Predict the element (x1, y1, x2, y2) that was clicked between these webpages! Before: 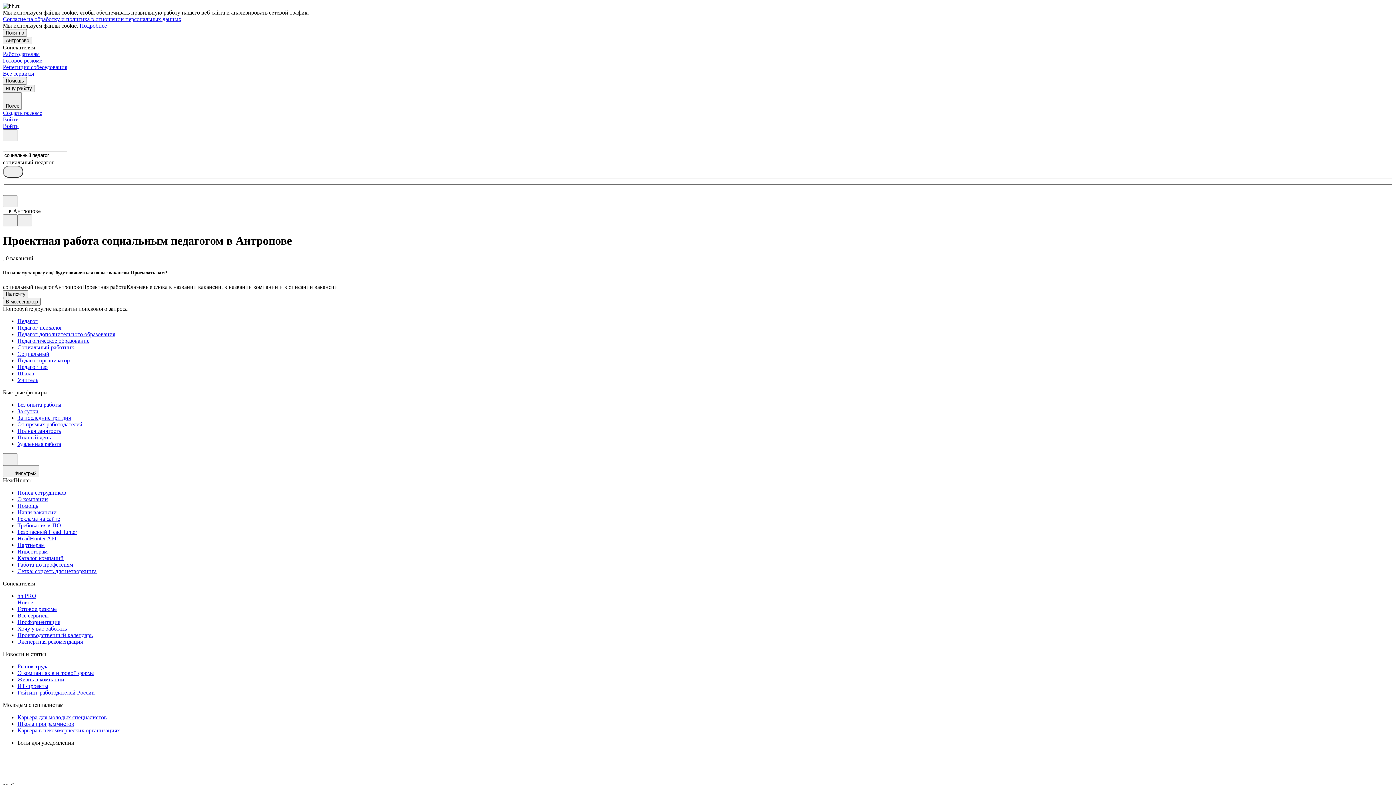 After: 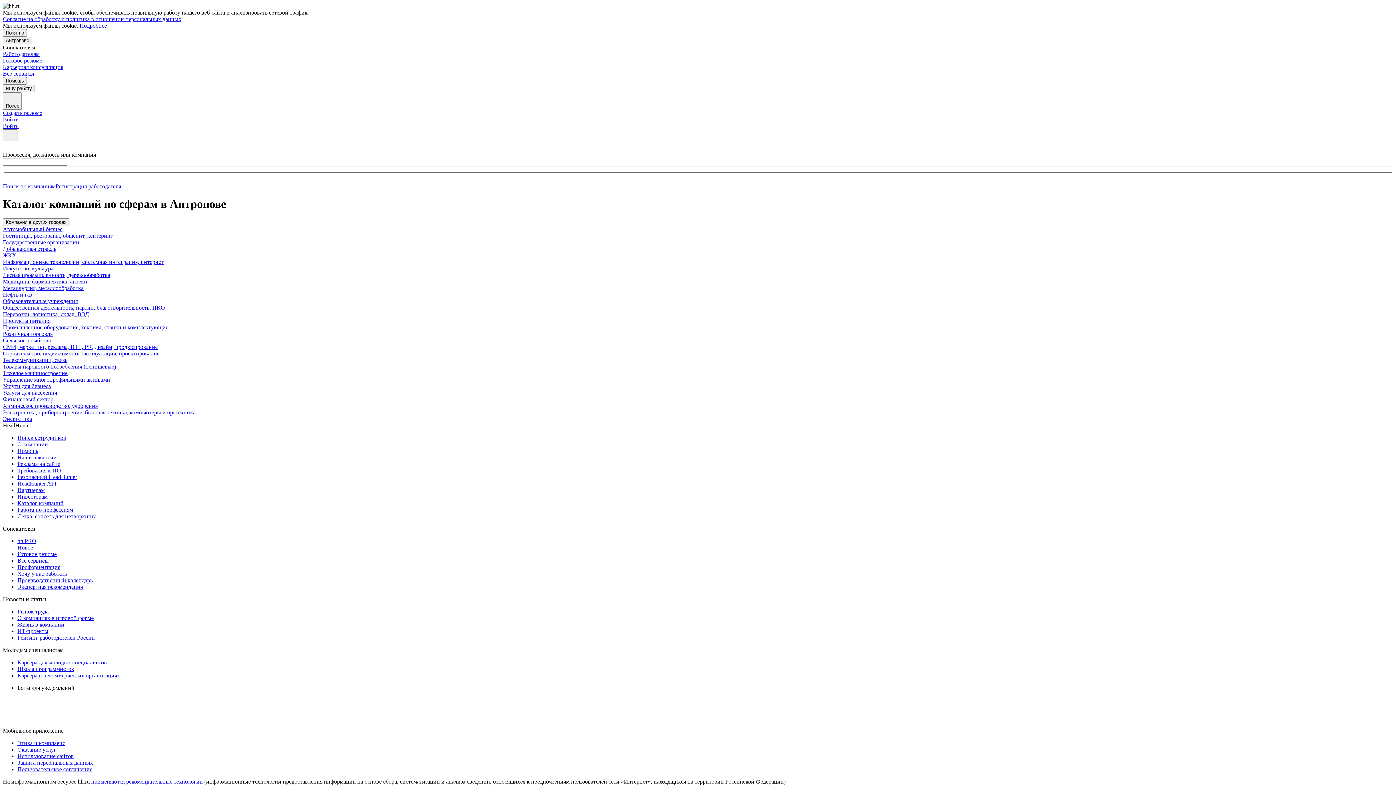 Action: bbox: (17, 555, 1393, 561) label: Каталог компаний